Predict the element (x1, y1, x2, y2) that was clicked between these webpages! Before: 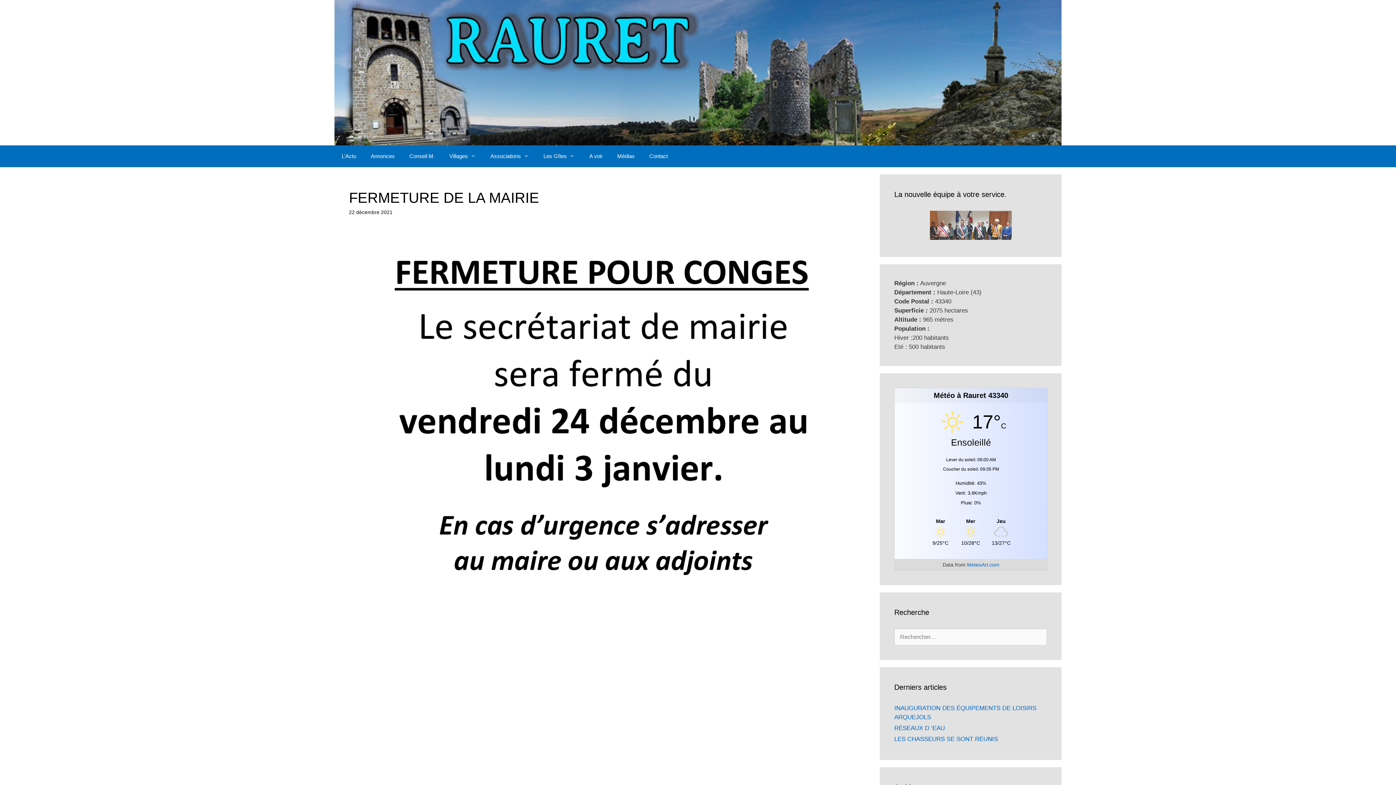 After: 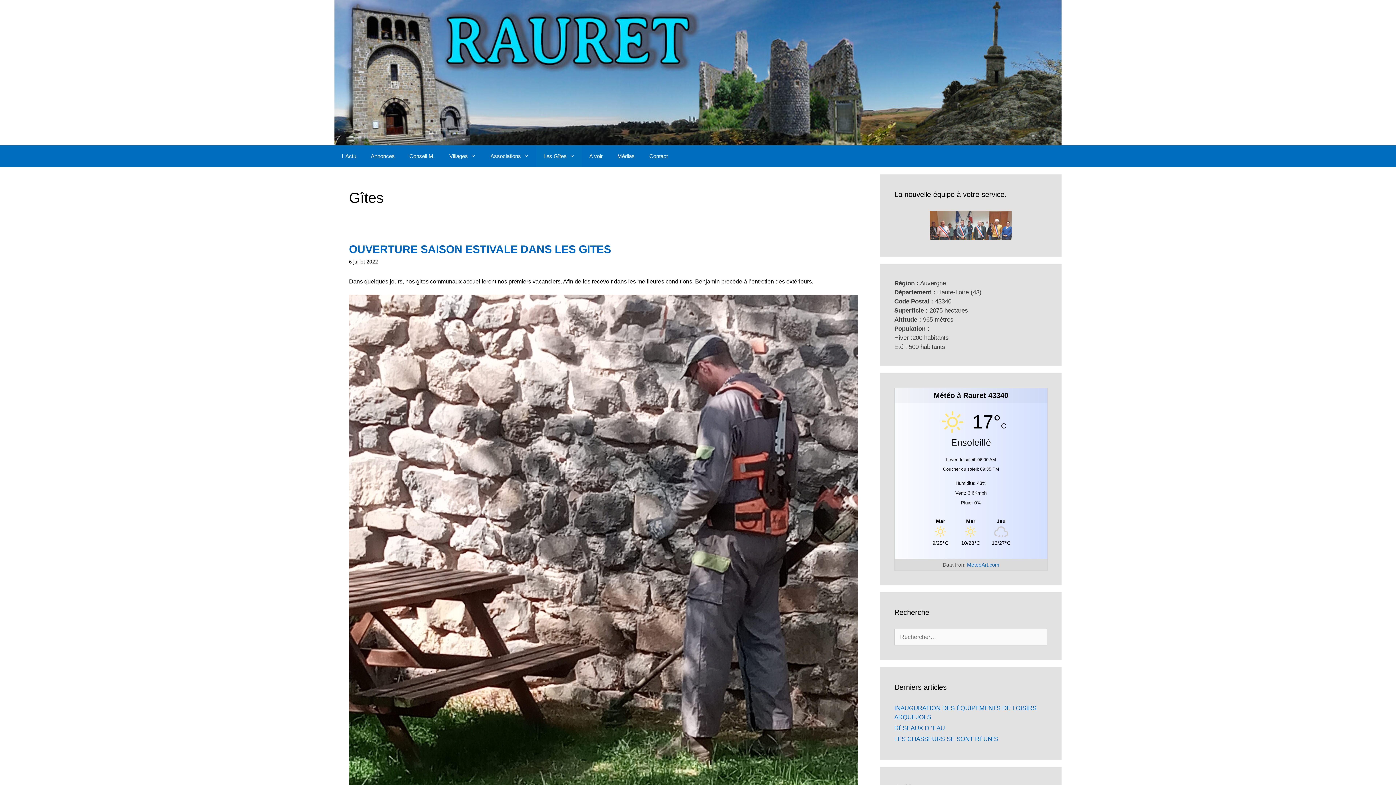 Action: bbox: (536, 145, 582, 167) label: Les Gîtes